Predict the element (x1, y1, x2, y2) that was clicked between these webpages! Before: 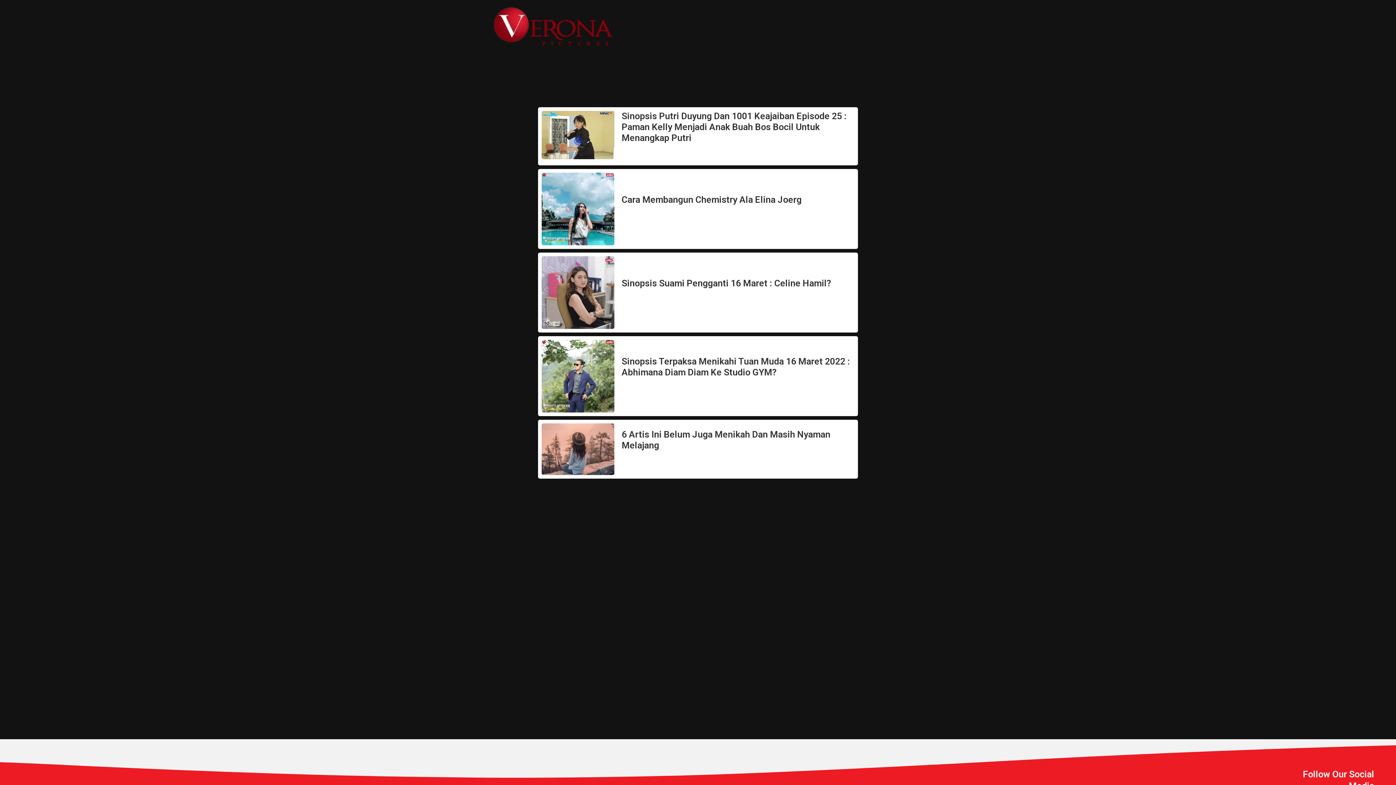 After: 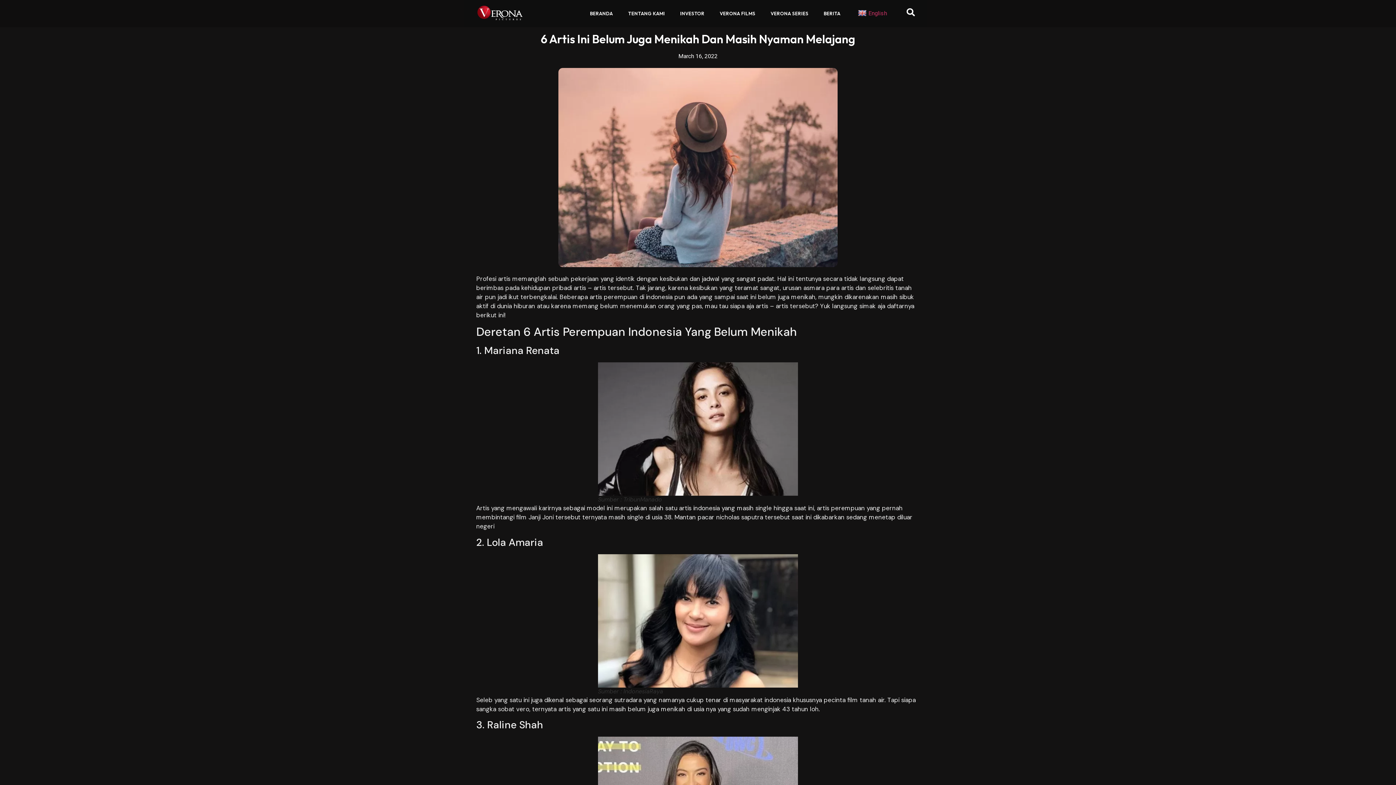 Action: bbox: (541, 423, 614, 475)